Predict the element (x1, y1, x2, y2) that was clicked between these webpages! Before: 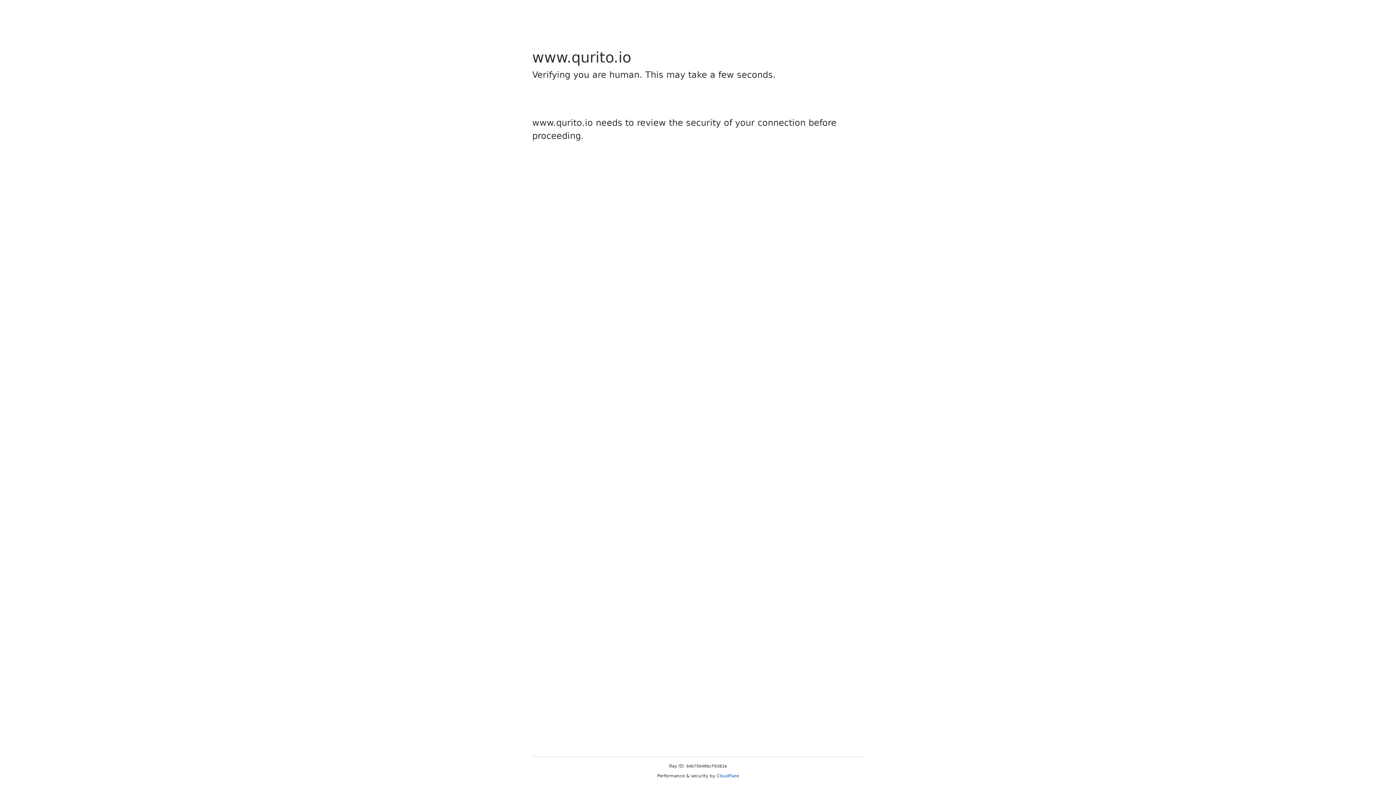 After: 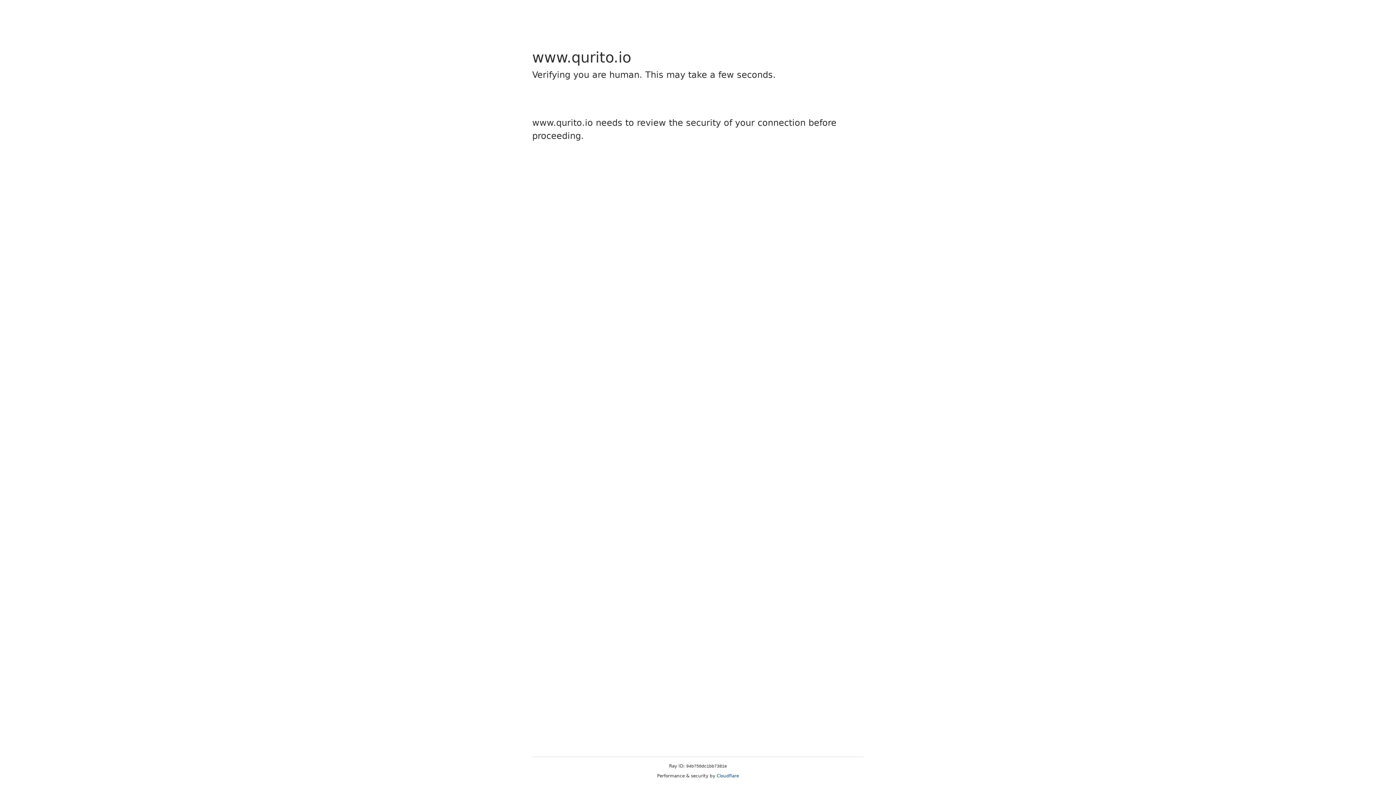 Action: label: Cloudflare bbox: (716, 773, 739, 778)